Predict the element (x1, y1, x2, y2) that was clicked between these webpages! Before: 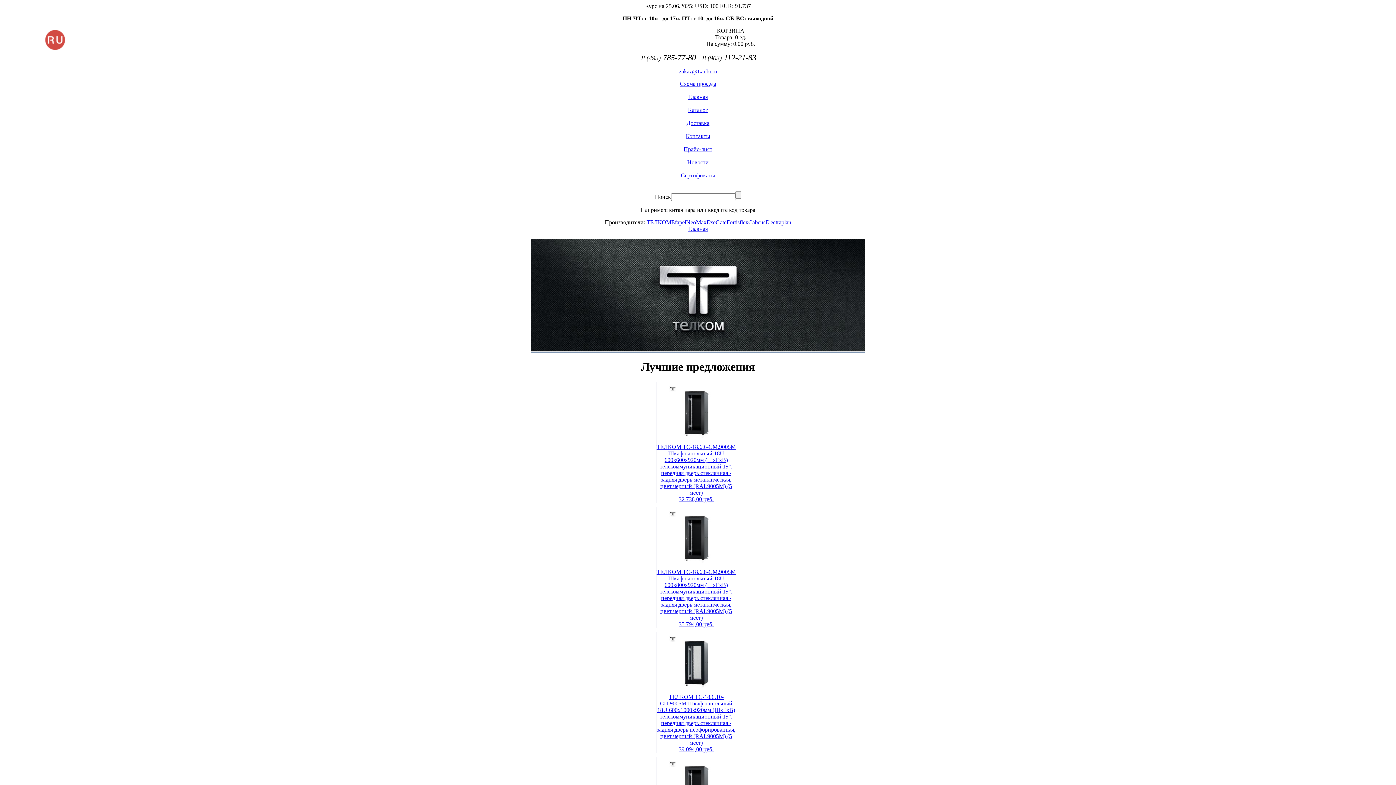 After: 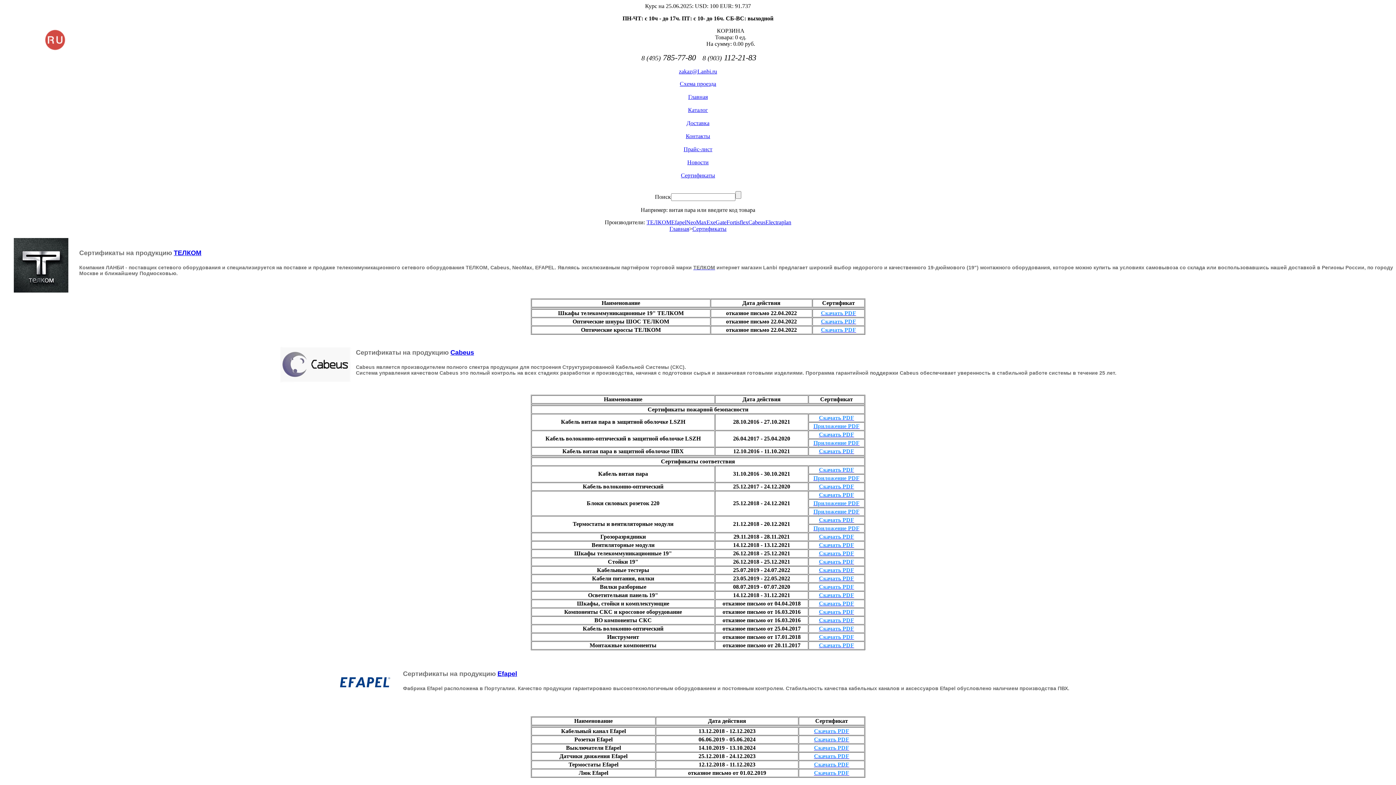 Action: bbox: (681, 172, 715, 178) label: Сертификаты